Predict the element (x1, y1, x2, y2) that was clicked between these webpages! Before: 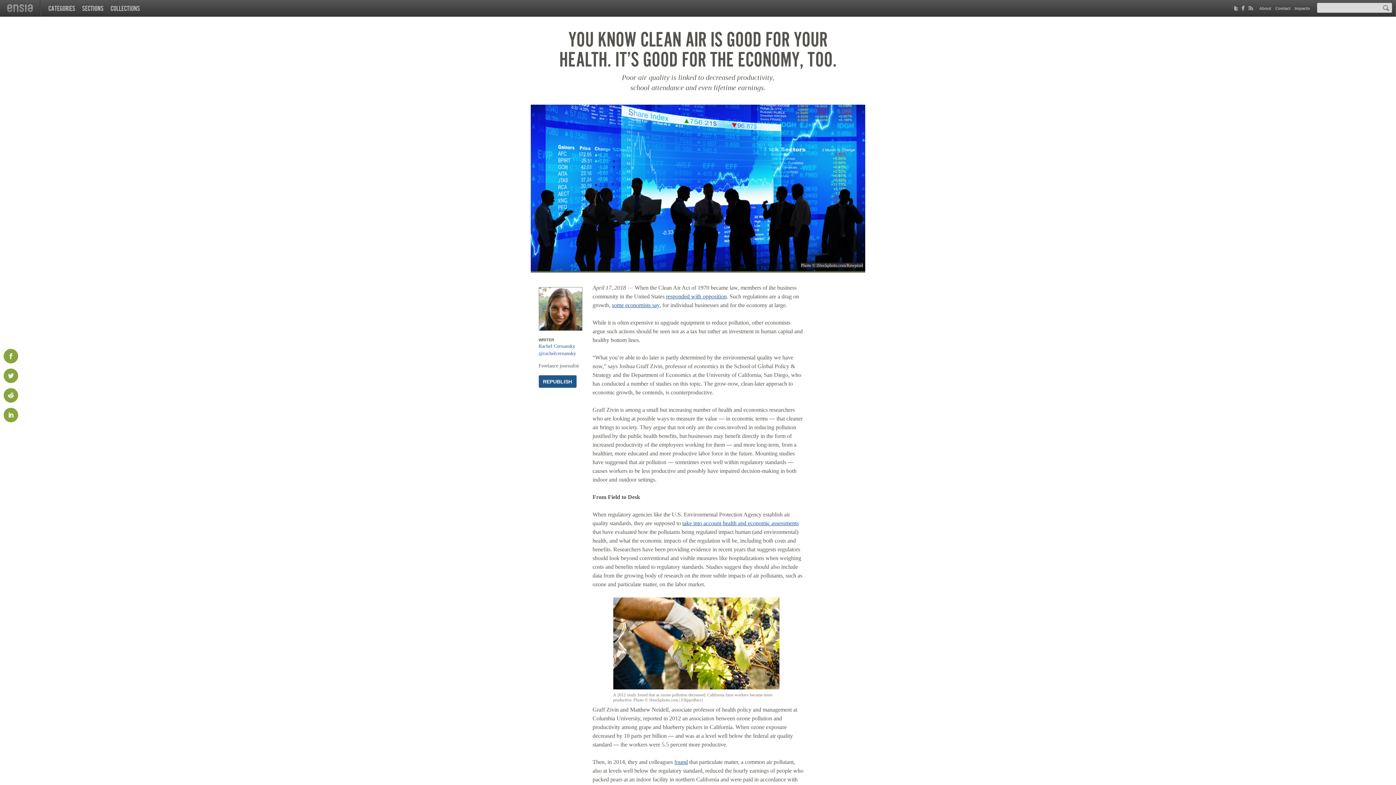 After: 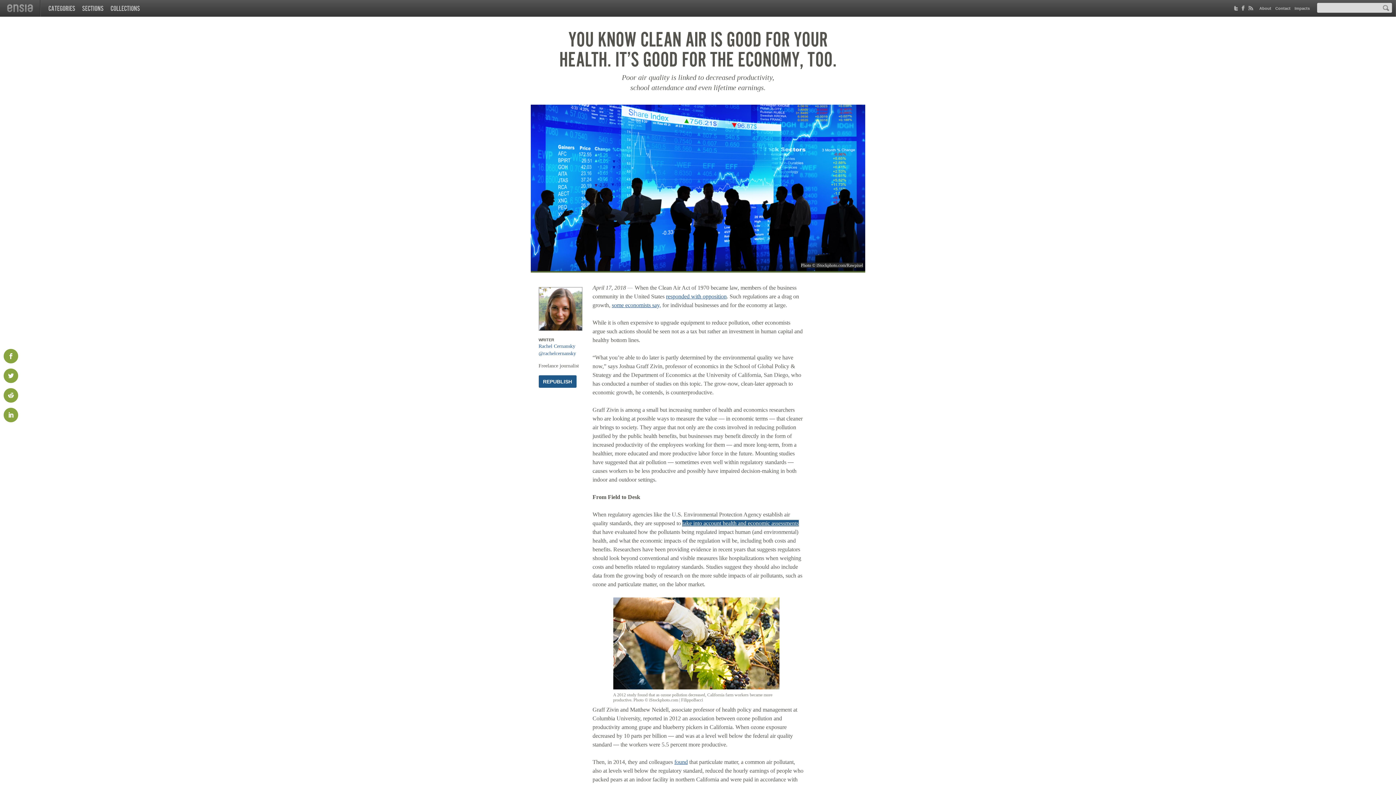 Action: label: take into account health and economic assessments bbox: (682, 520, 798, 526)